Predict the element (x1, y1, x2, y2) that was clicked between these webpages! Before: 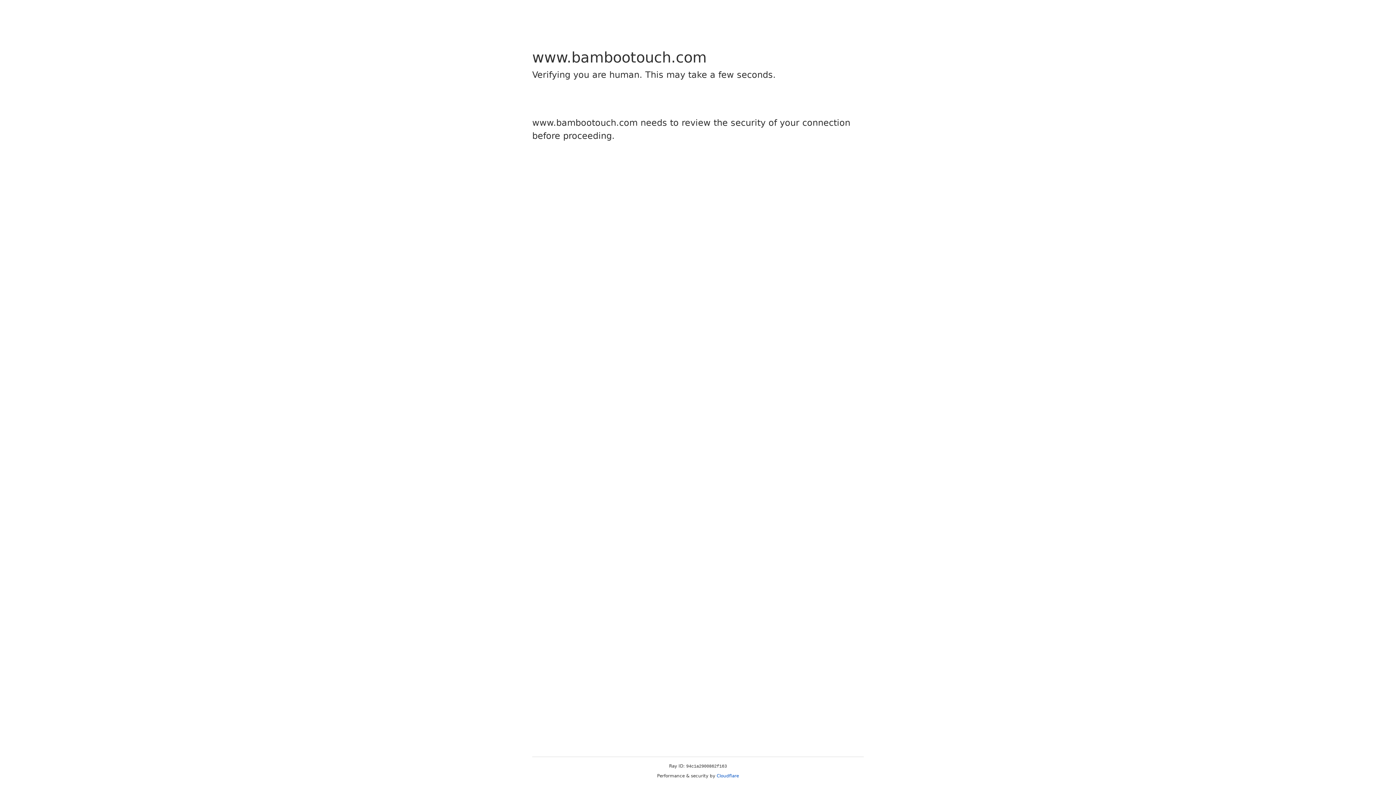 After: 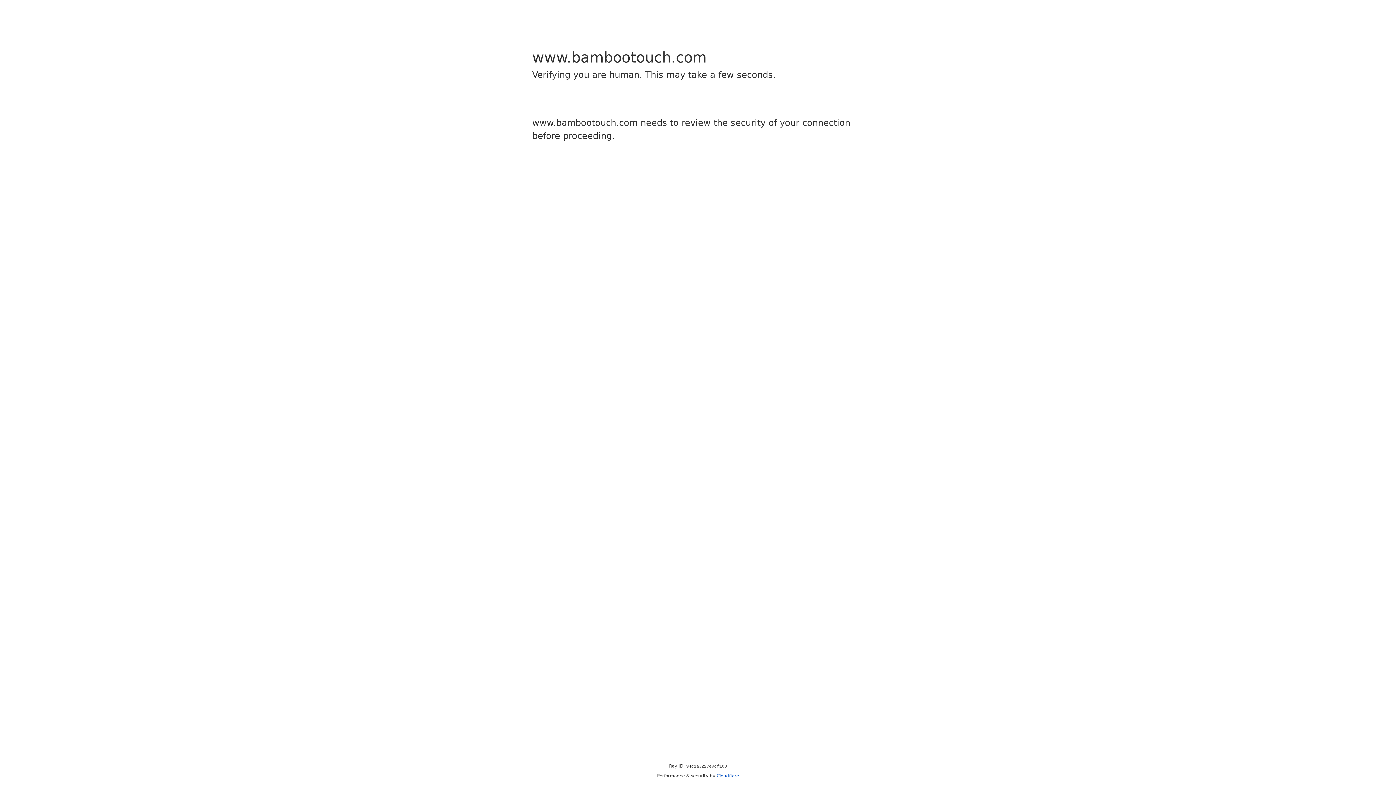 Action: bbox: (716, 773, 739, 778) label: Cloudflare